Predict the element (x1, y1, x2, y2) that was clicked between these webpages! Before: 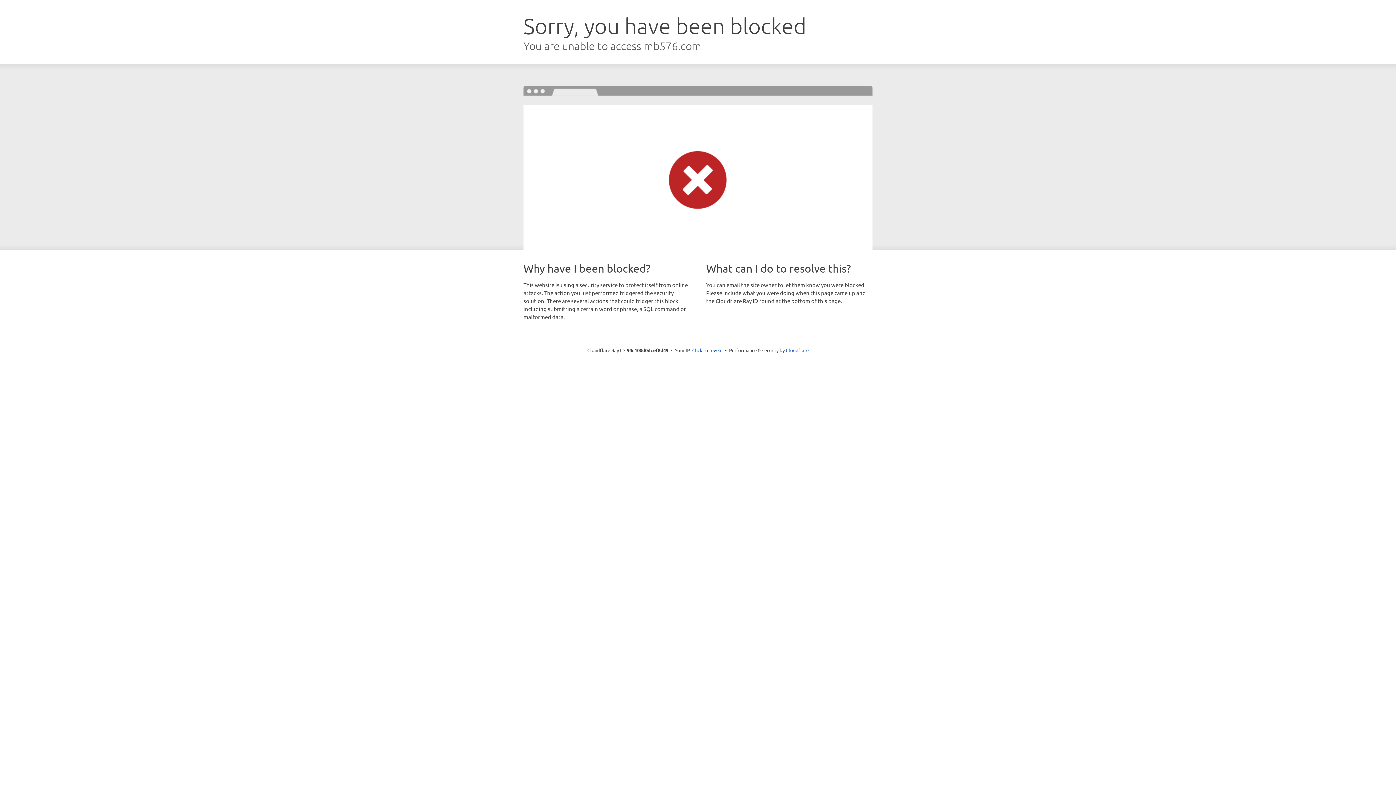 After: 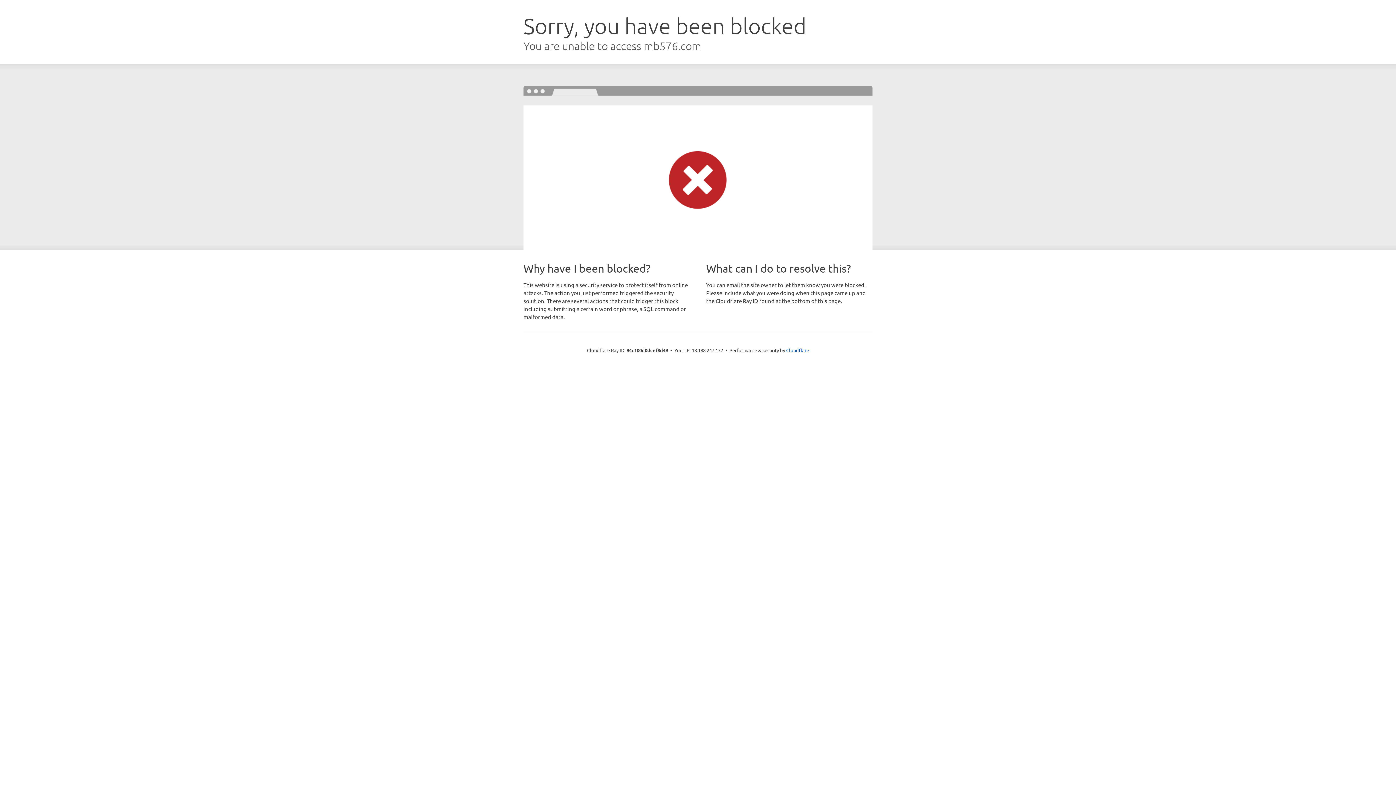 Action: label: Click to reveal bbox: (692, 346, 722, 353)